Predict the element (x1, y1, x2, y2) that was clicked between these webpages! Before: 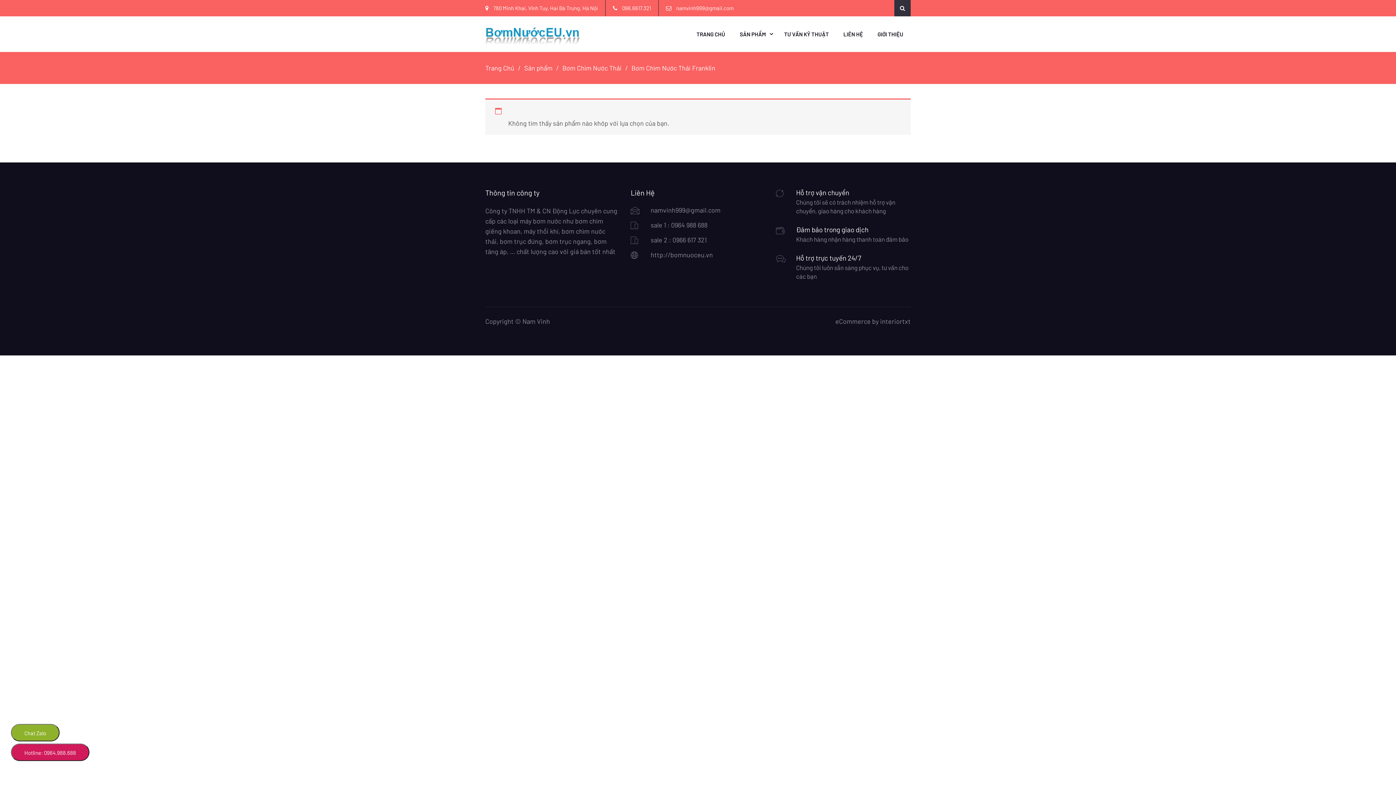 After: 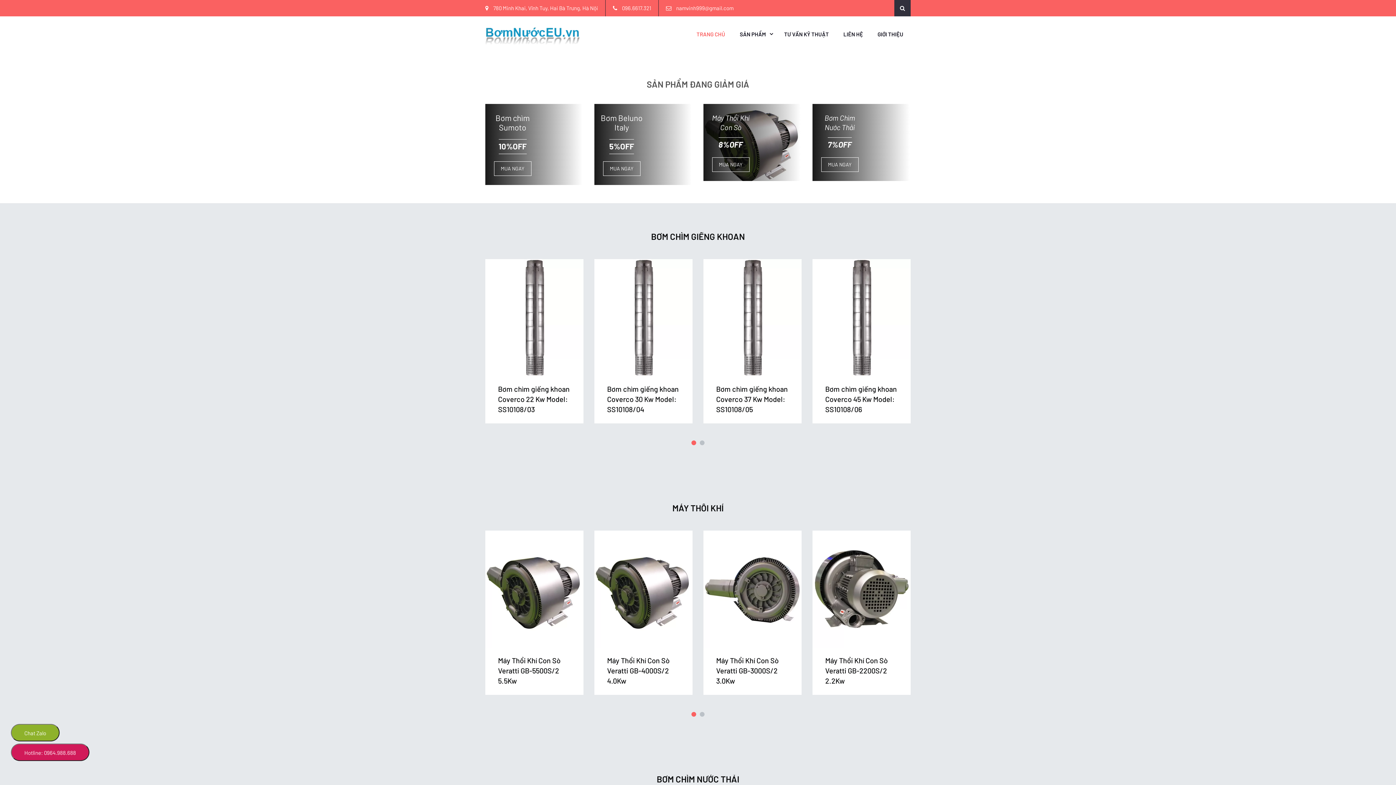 Action: bbox: (485, 26, 580, 47)